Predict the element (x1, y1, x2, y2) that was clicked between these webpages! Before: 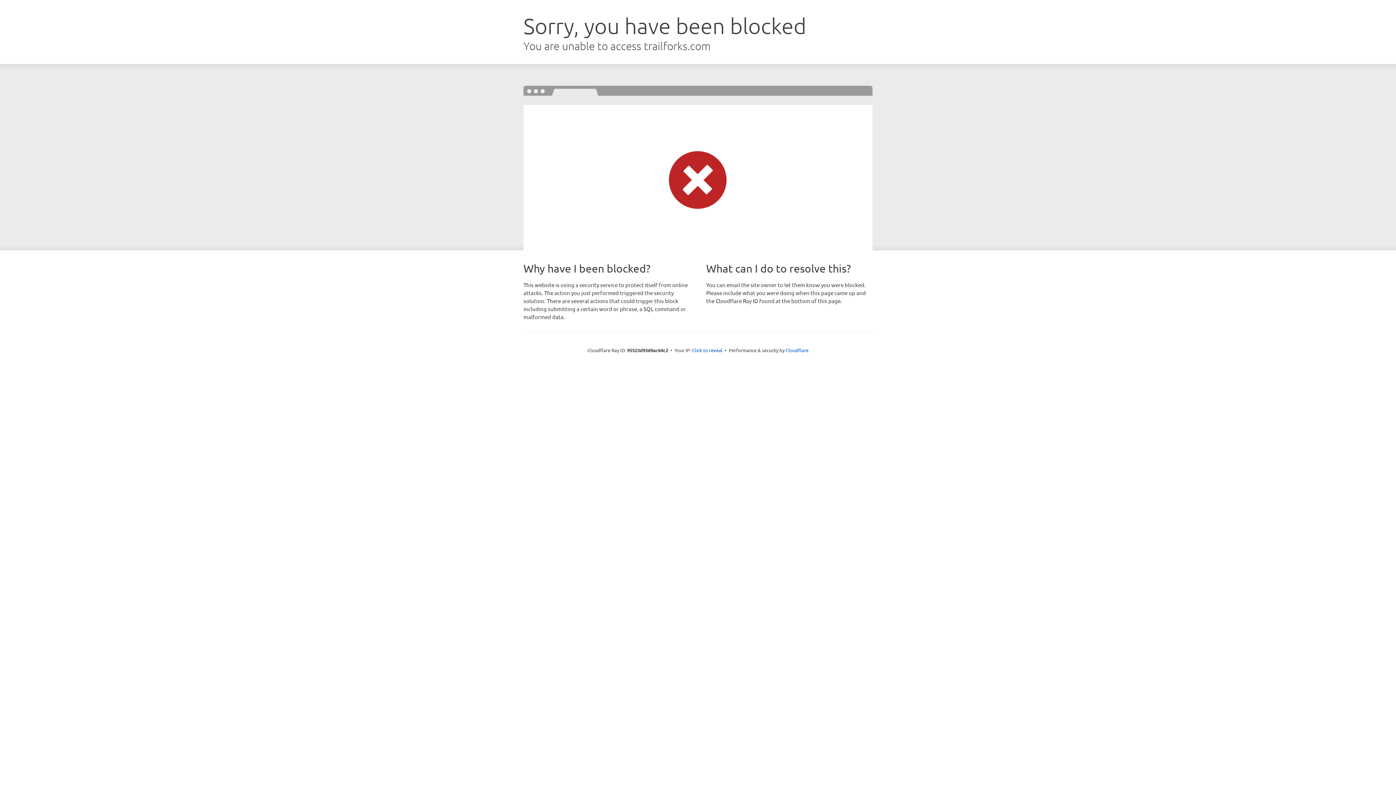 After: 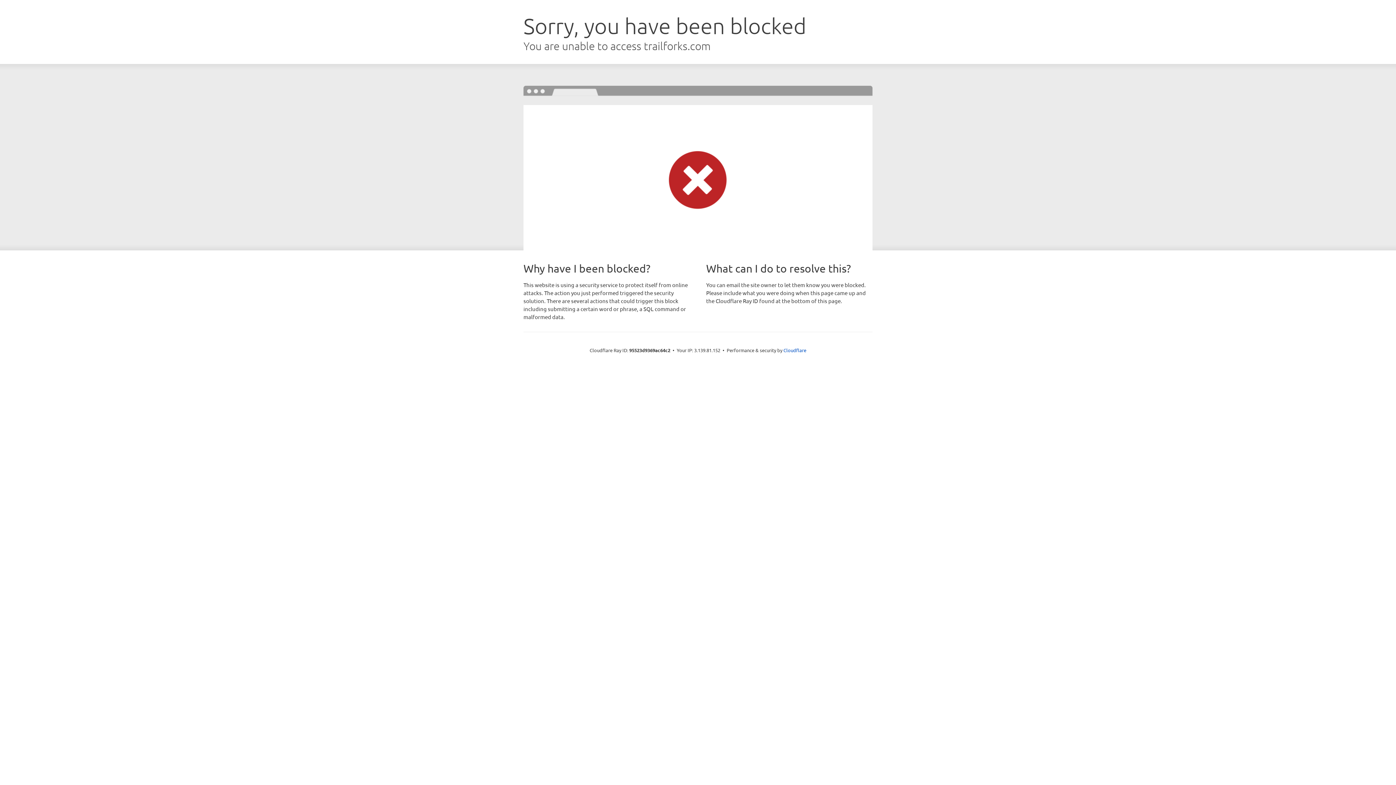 Action: bbox: (692, 346, 722, 353) label: Click to reveal